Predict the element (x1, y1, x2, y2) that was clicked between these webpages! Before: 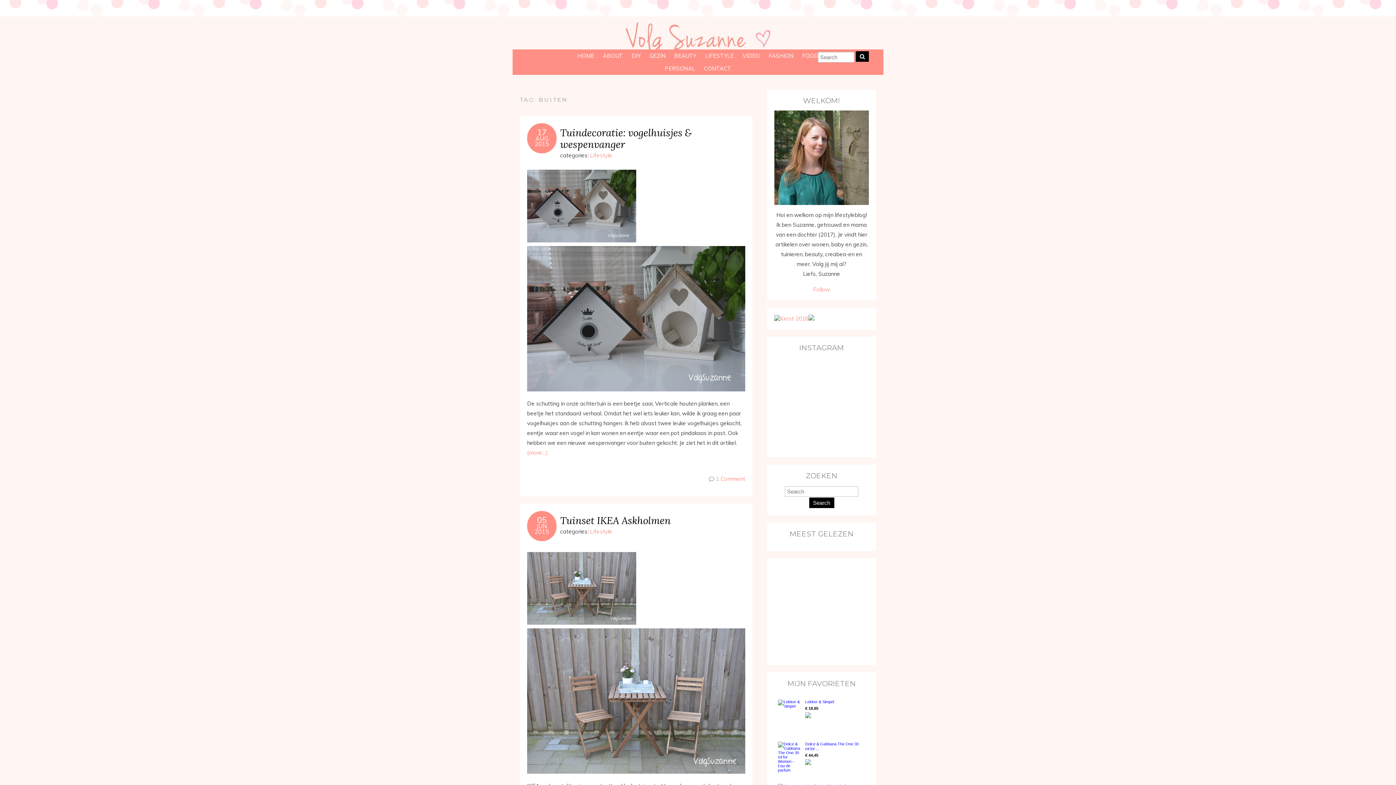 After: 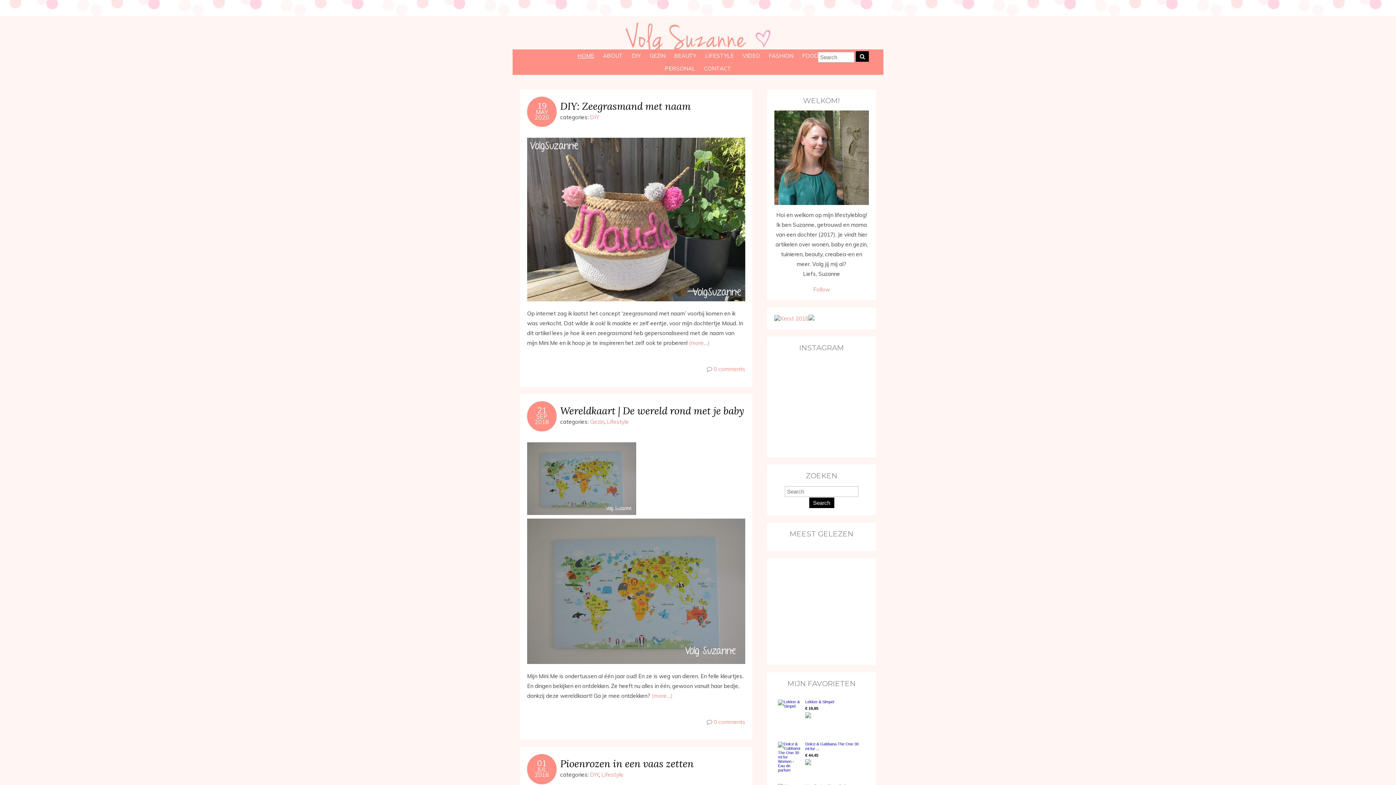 Action: bbox: (512, 21, 883, 60)